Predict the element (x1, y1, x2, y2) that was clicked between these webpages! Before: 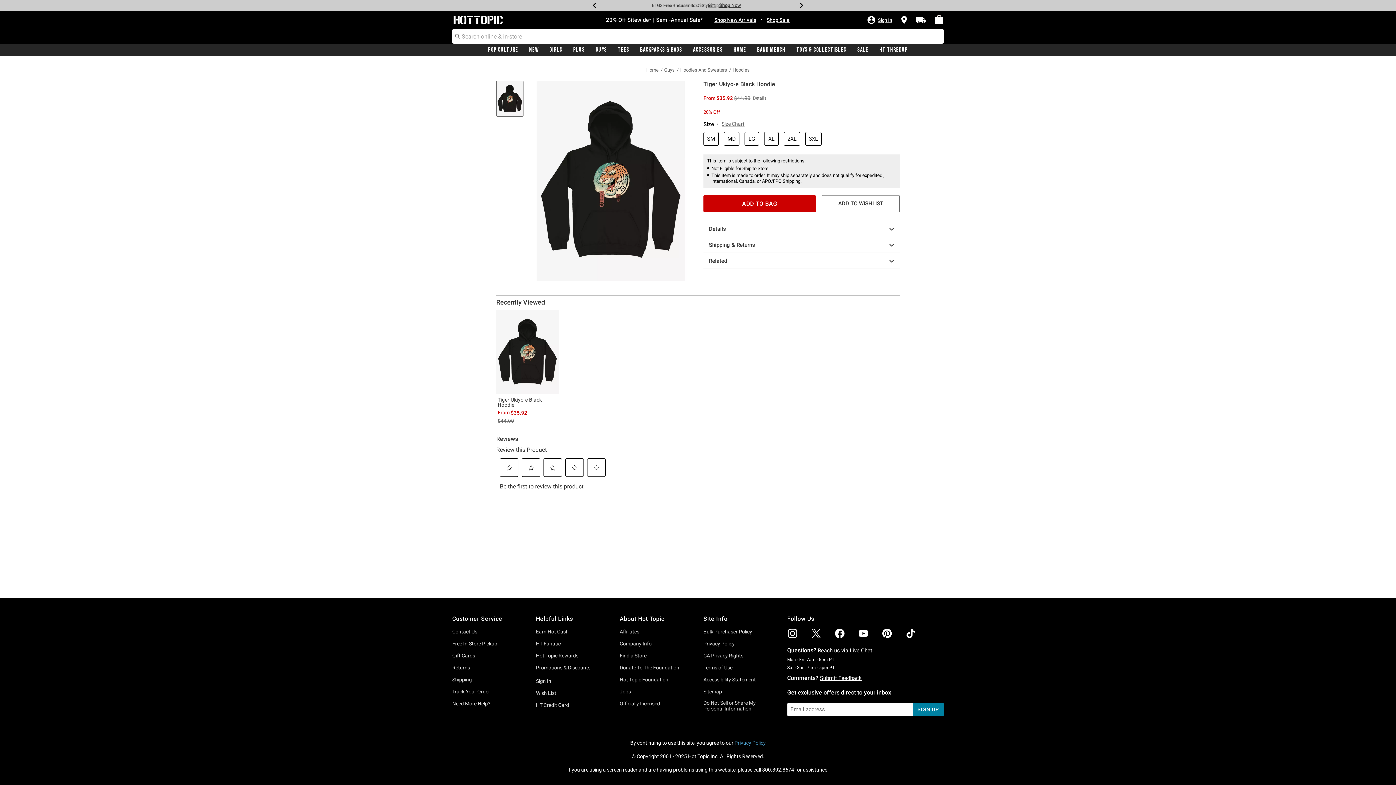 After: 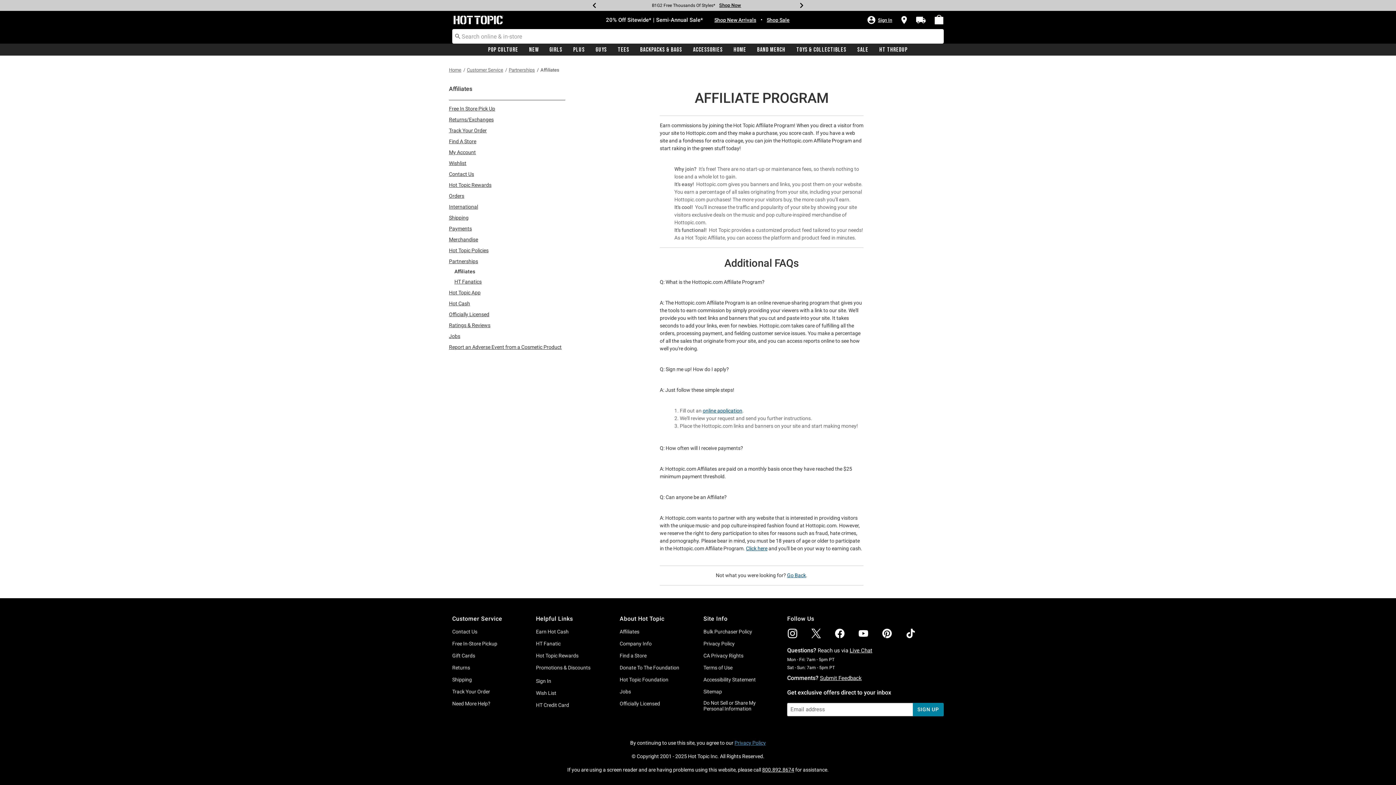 Action: bbox: (619, 629, 639, 634) label: Affiliates